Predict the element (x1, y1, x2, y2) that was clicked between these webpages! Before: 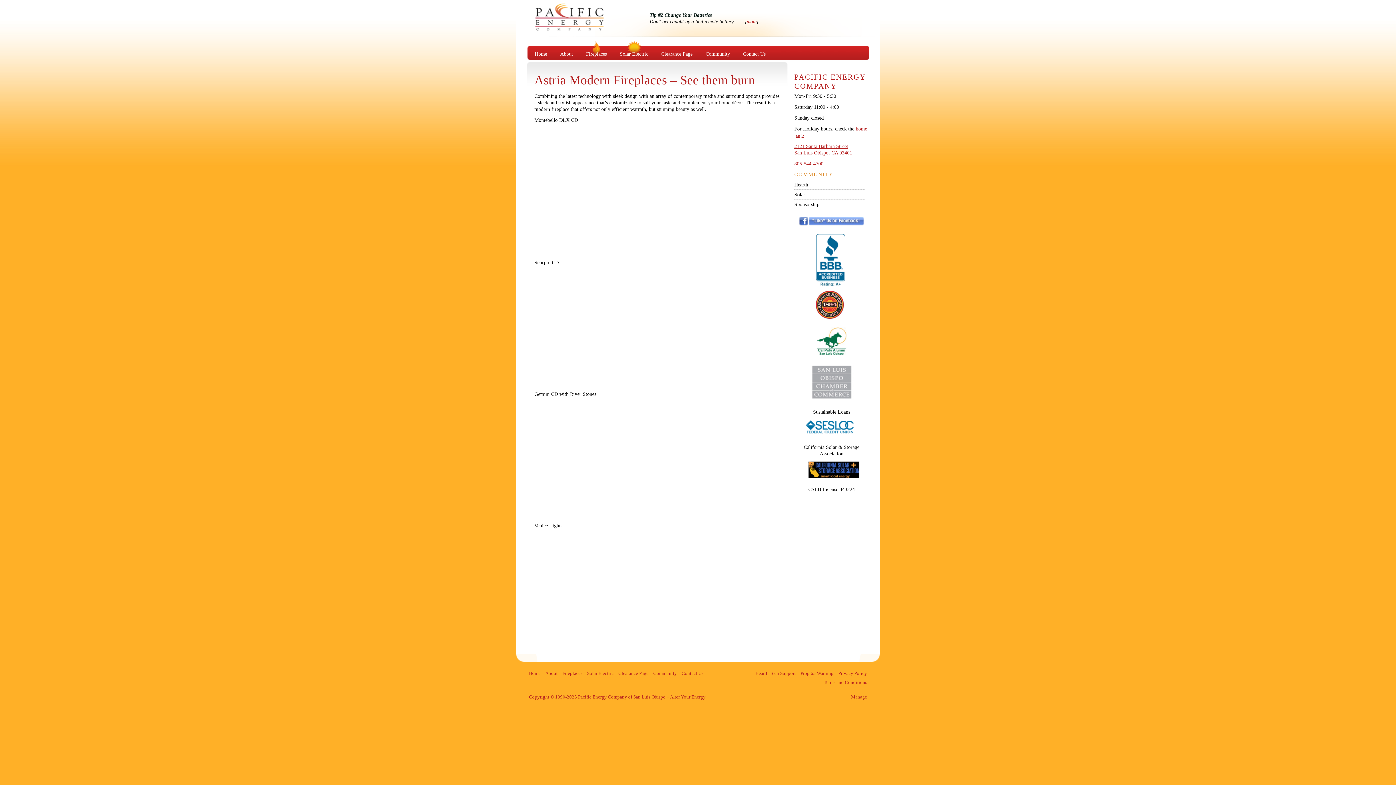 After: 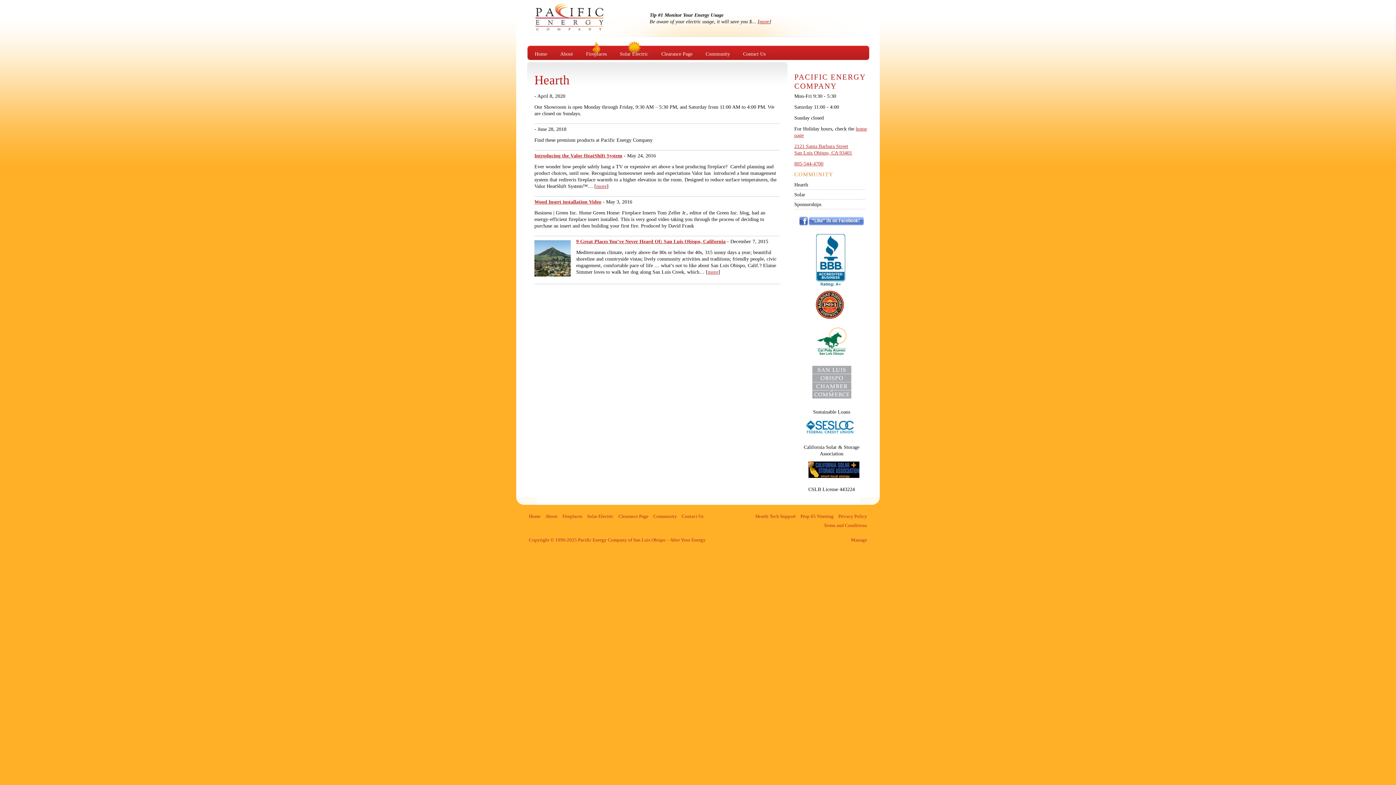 Action: label: Hearth bbox: (794, 180, 869, 189)